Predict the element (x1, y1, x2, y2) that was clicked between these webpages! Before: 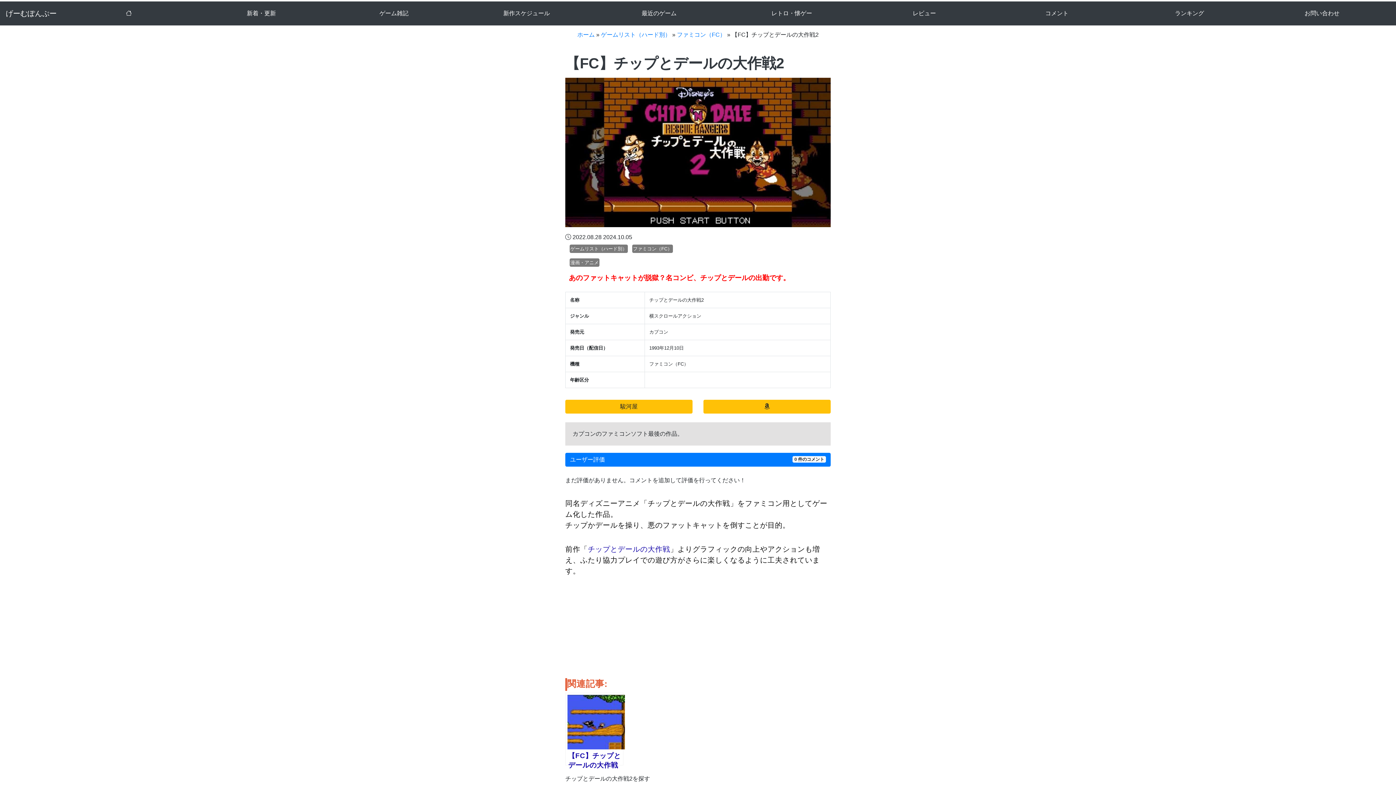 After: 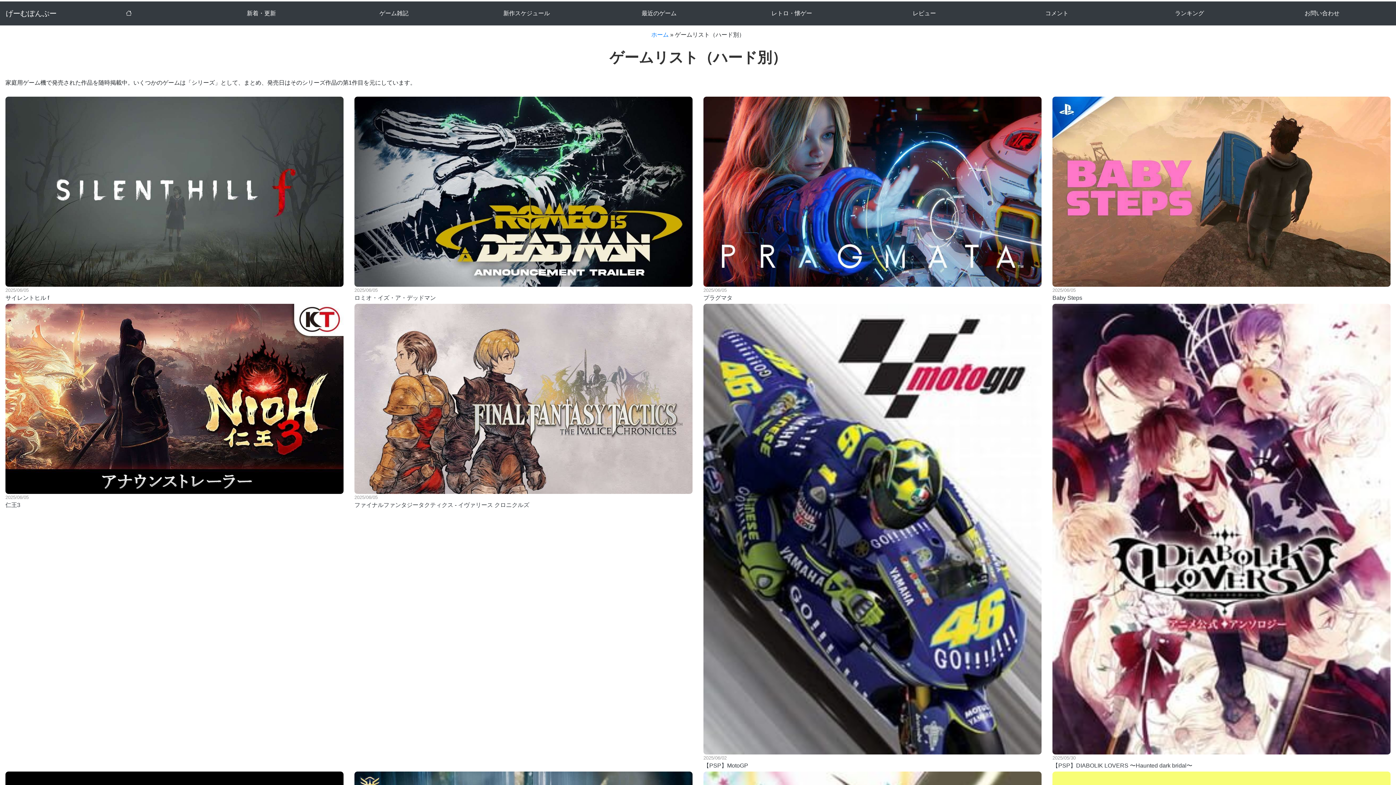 Action: bbox: (601, 31, 670, 37) label: ゲームリスト（ハード別）